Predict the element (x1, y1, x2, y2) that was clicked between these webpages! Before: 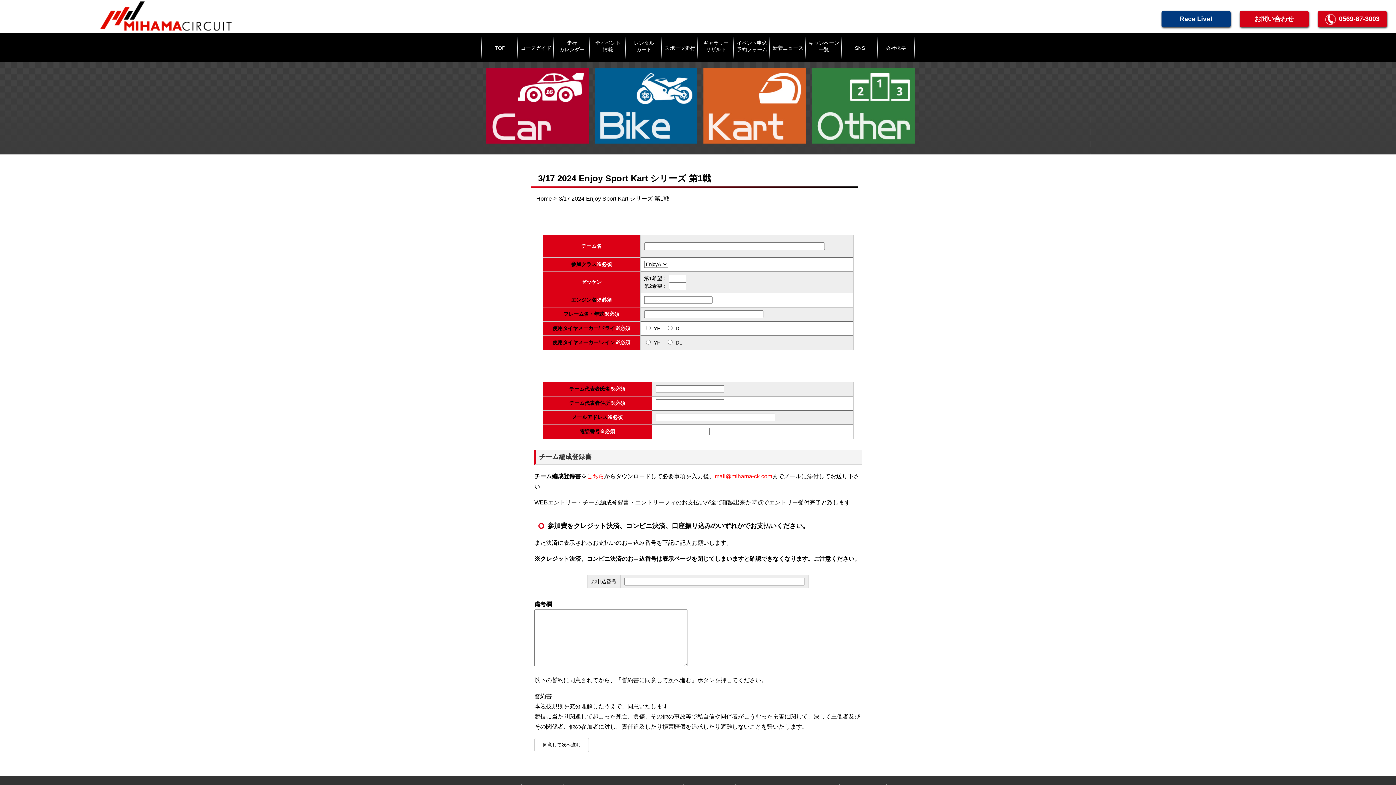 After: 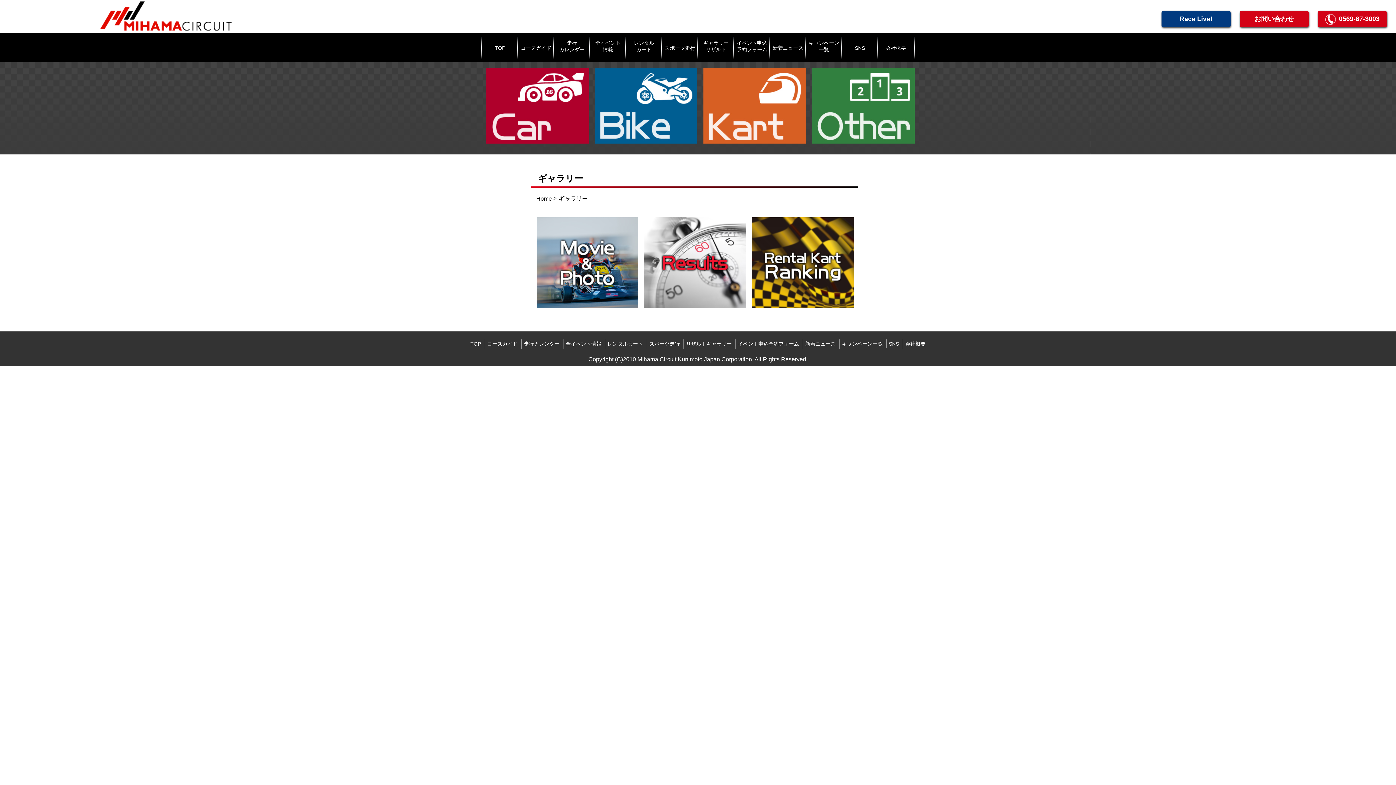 Action: label: ギャラリー
リザルト bbox: (698, 40, 733, 53)